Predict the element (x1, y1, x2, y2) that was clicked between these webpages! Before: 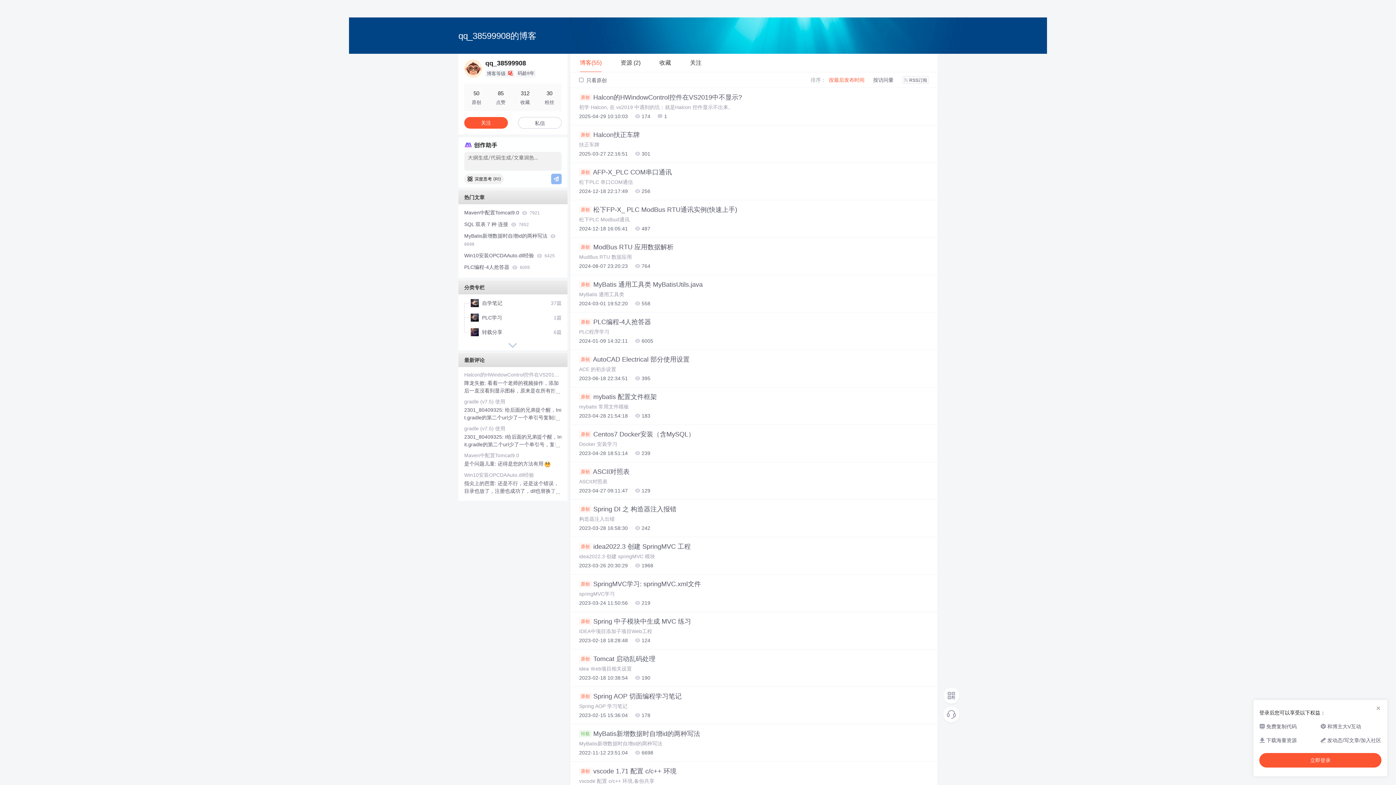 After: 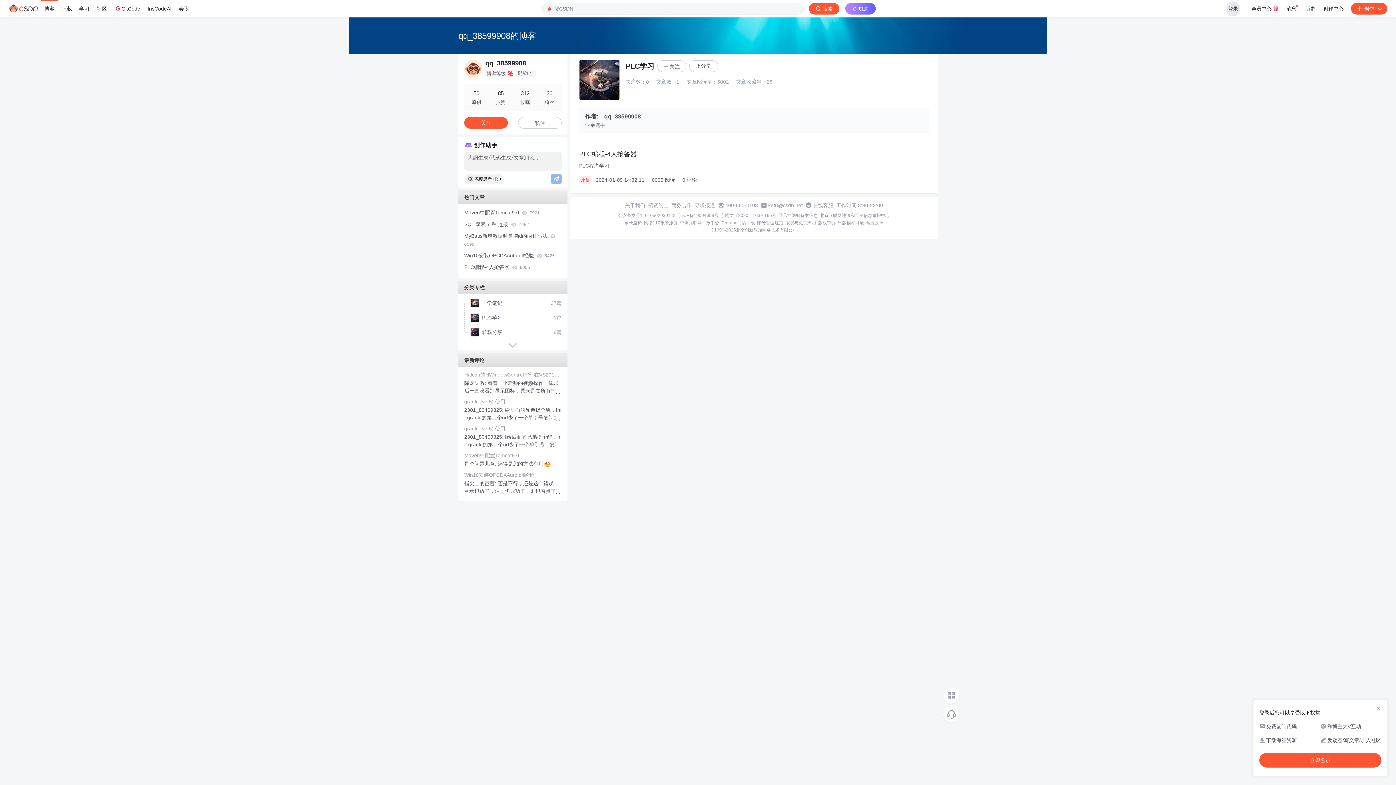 Action: bbox: (464, 313, 548, 322) label: PLC学习